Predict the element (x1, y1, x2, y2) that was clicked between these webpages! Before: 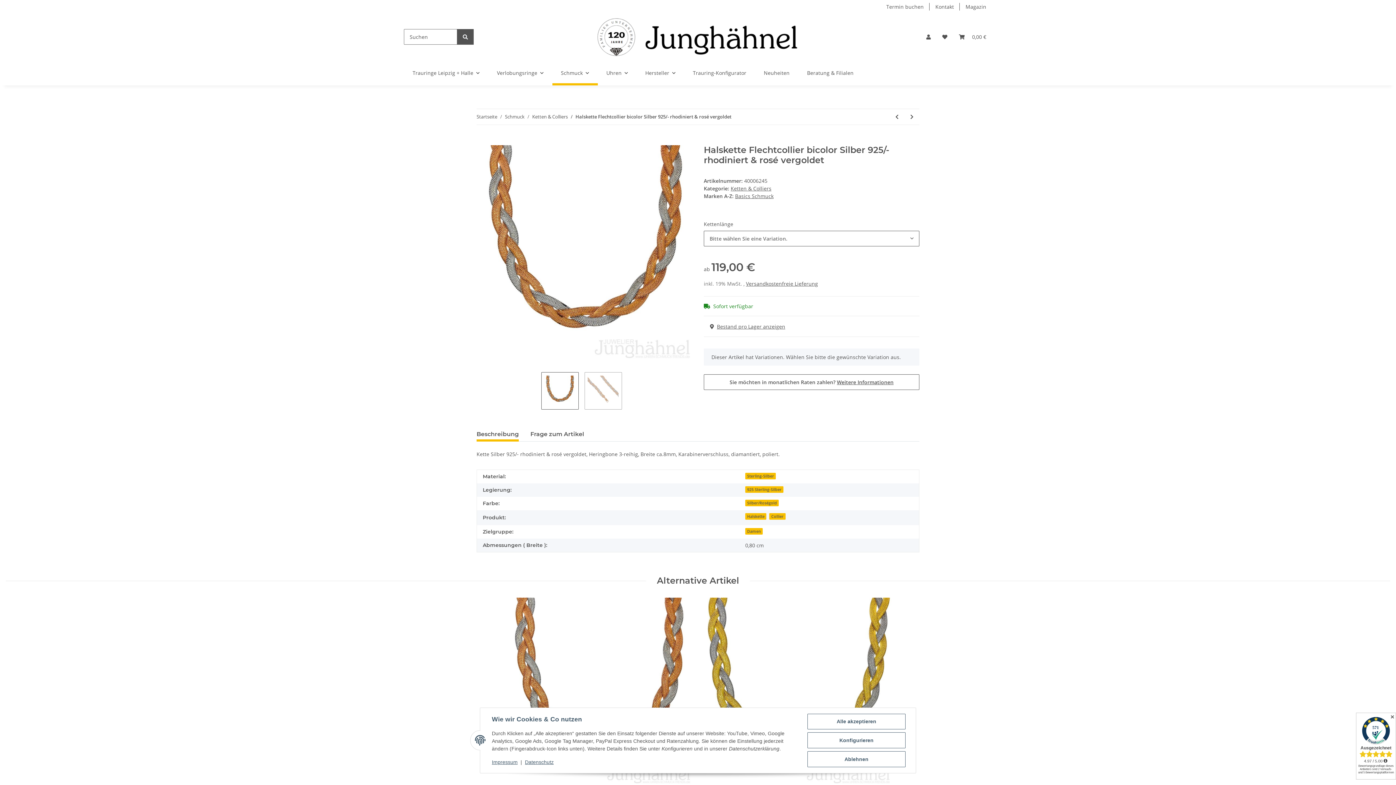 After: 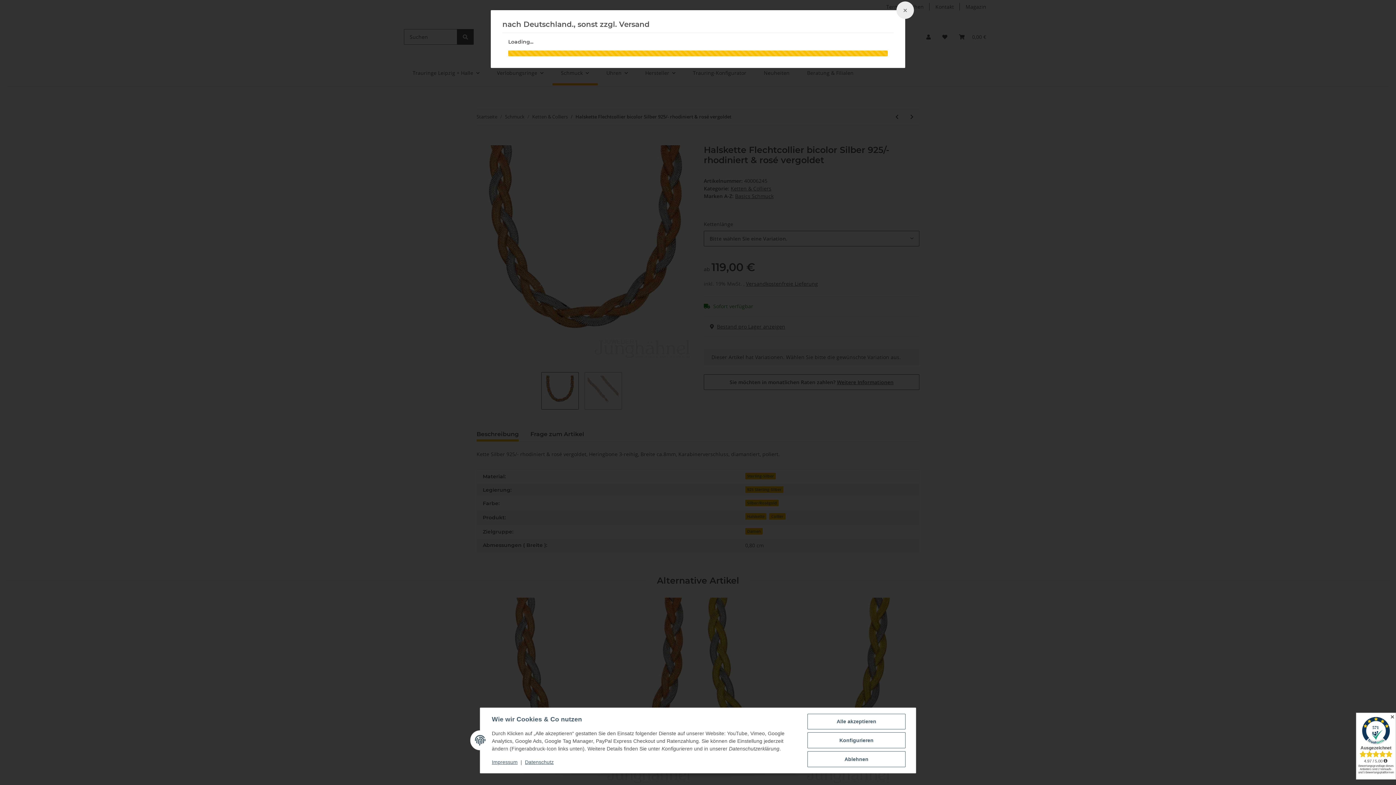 Action: label: Versandkostenfreie Lieferung bbox: (746, 280, 818, 287)